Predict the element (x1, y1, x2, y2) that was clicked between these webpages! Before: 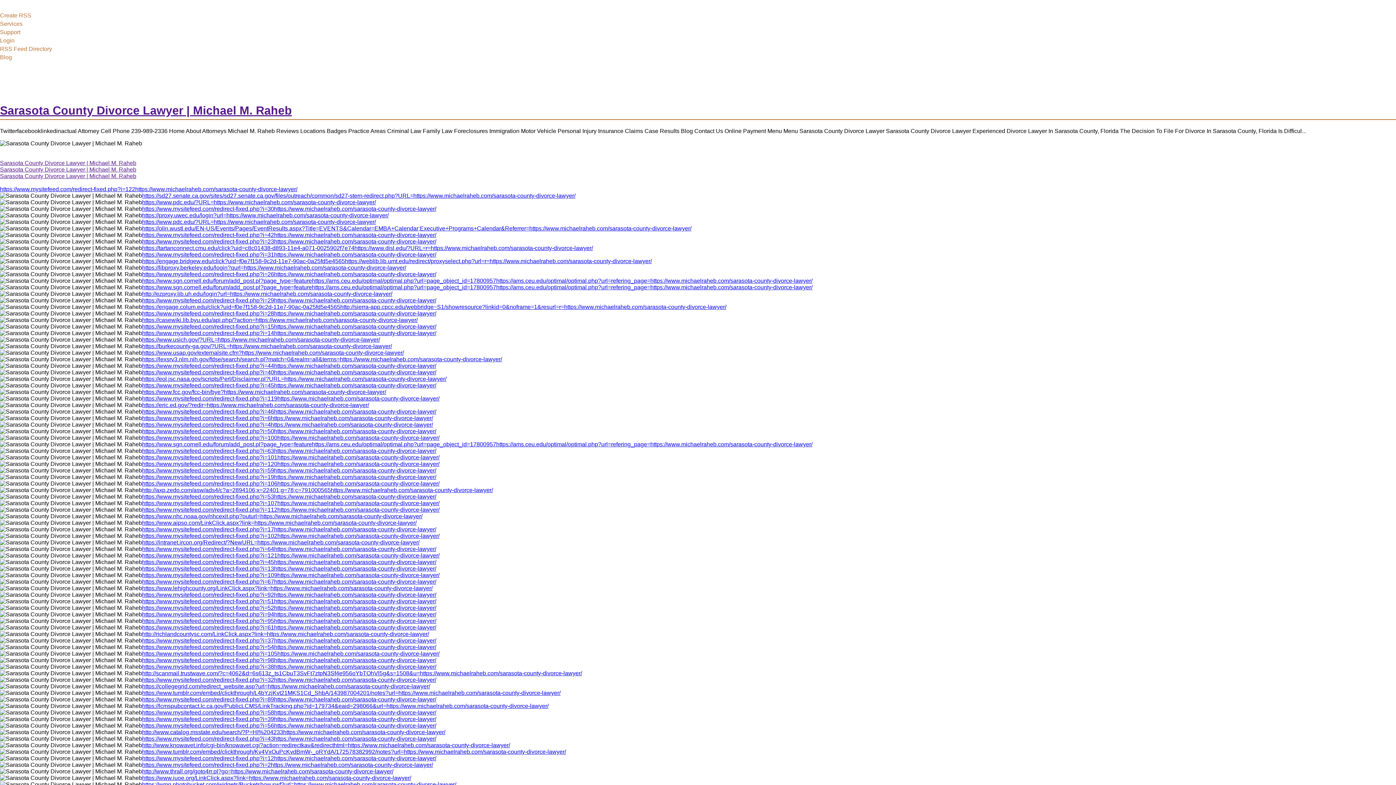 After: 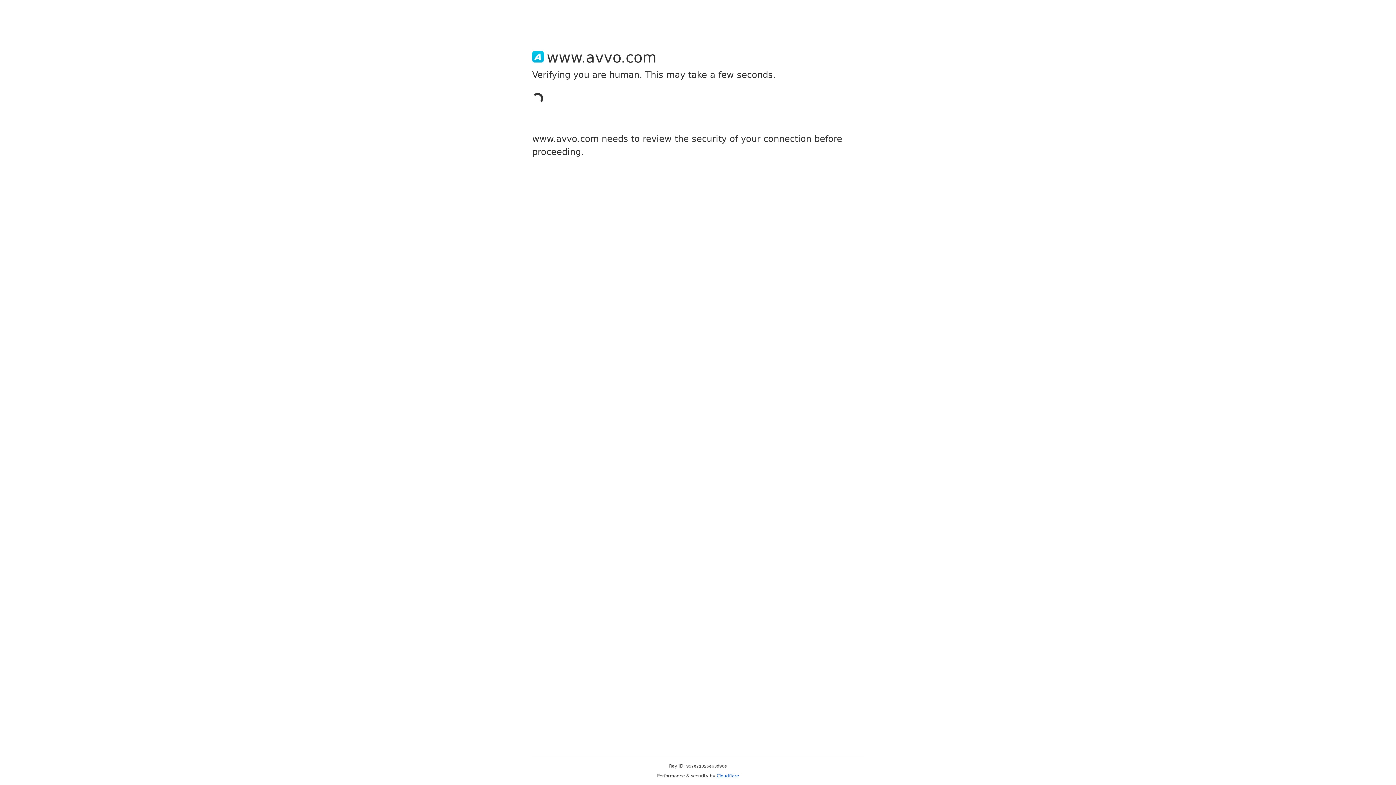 Action: bbox: (142, 447, 436, 454) label: https://www.mysitefeed.com/redirect-fixed.php?i=63https://www.michaelraheb.com/sarasota-county-divorce-lawyer/